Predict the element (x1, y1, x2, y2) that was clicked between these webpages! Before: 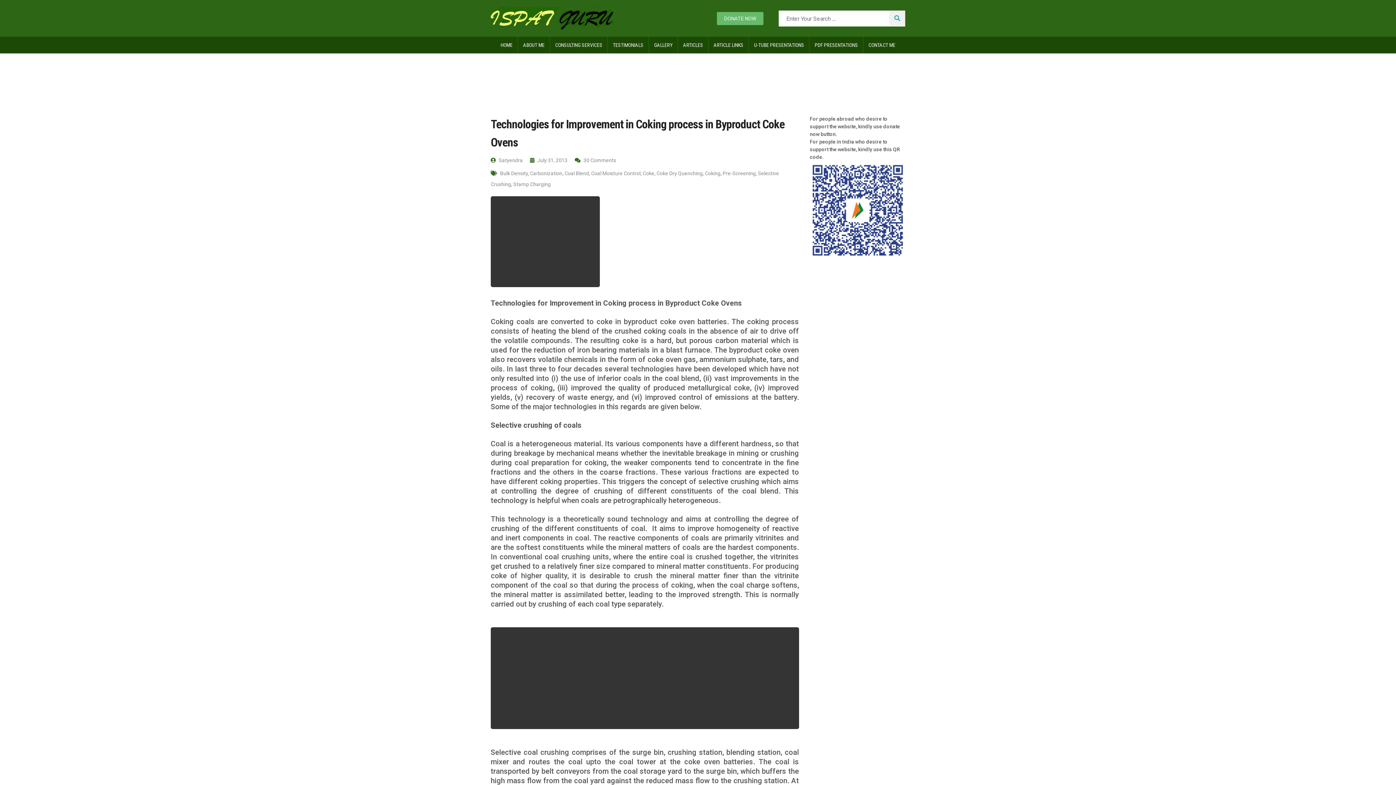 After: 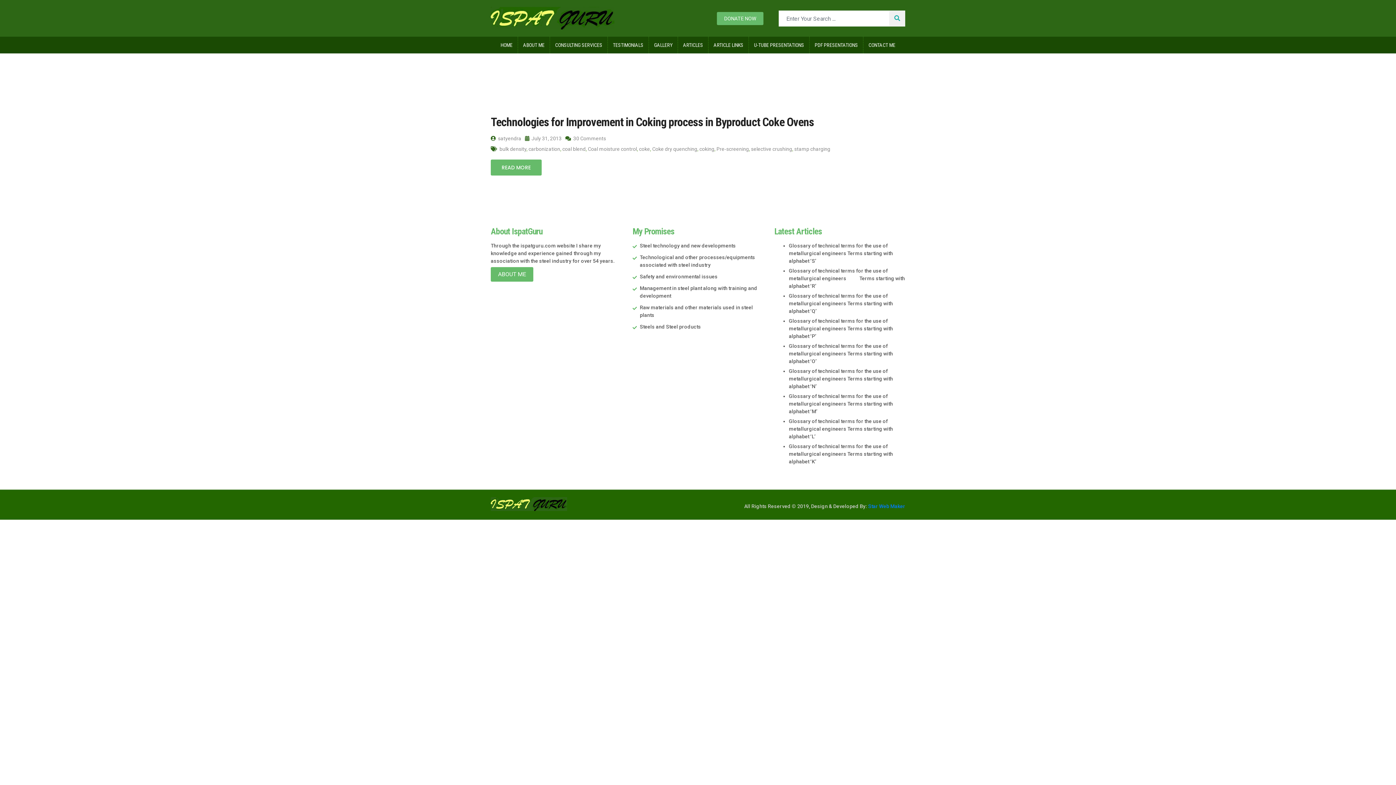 Action: bbox: (722, 170, 756, 176) label: Pre-Screening